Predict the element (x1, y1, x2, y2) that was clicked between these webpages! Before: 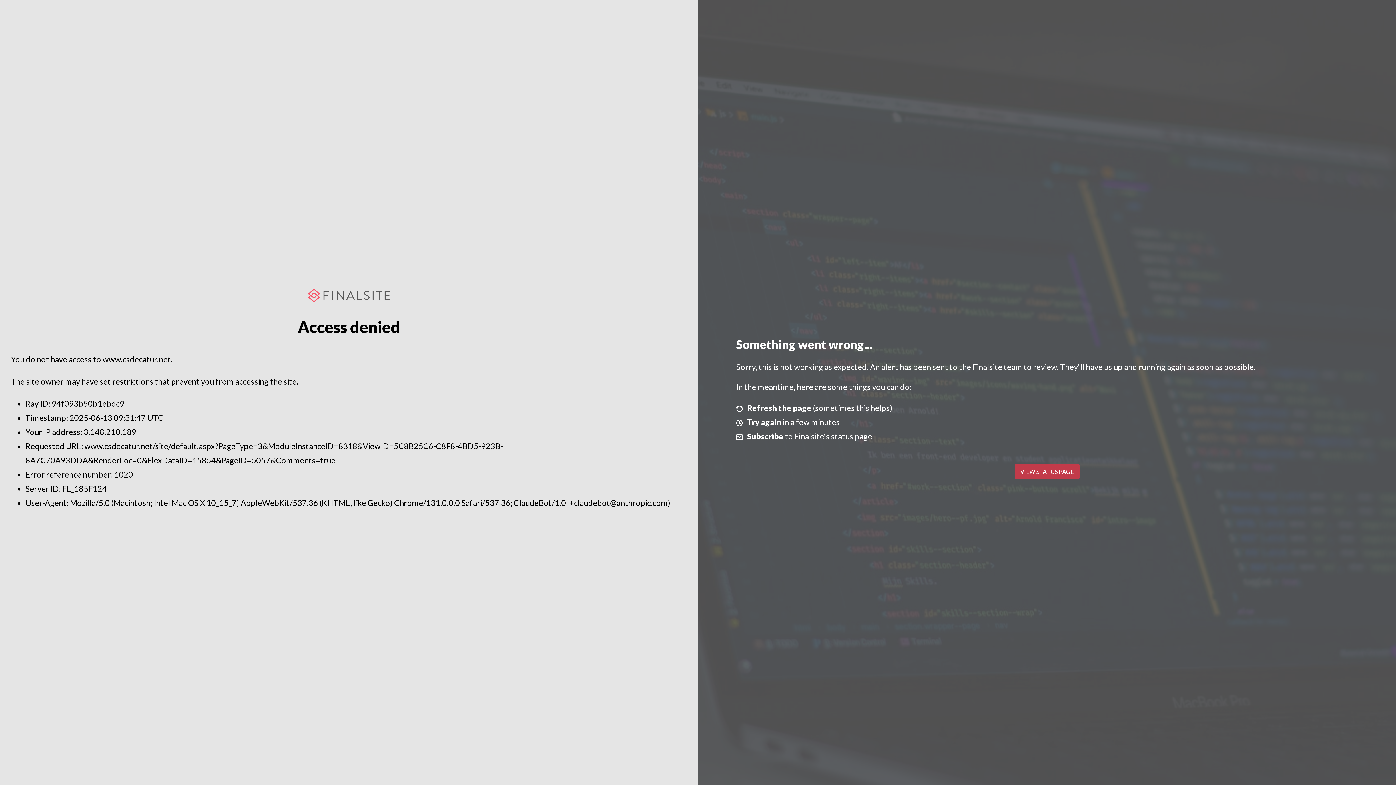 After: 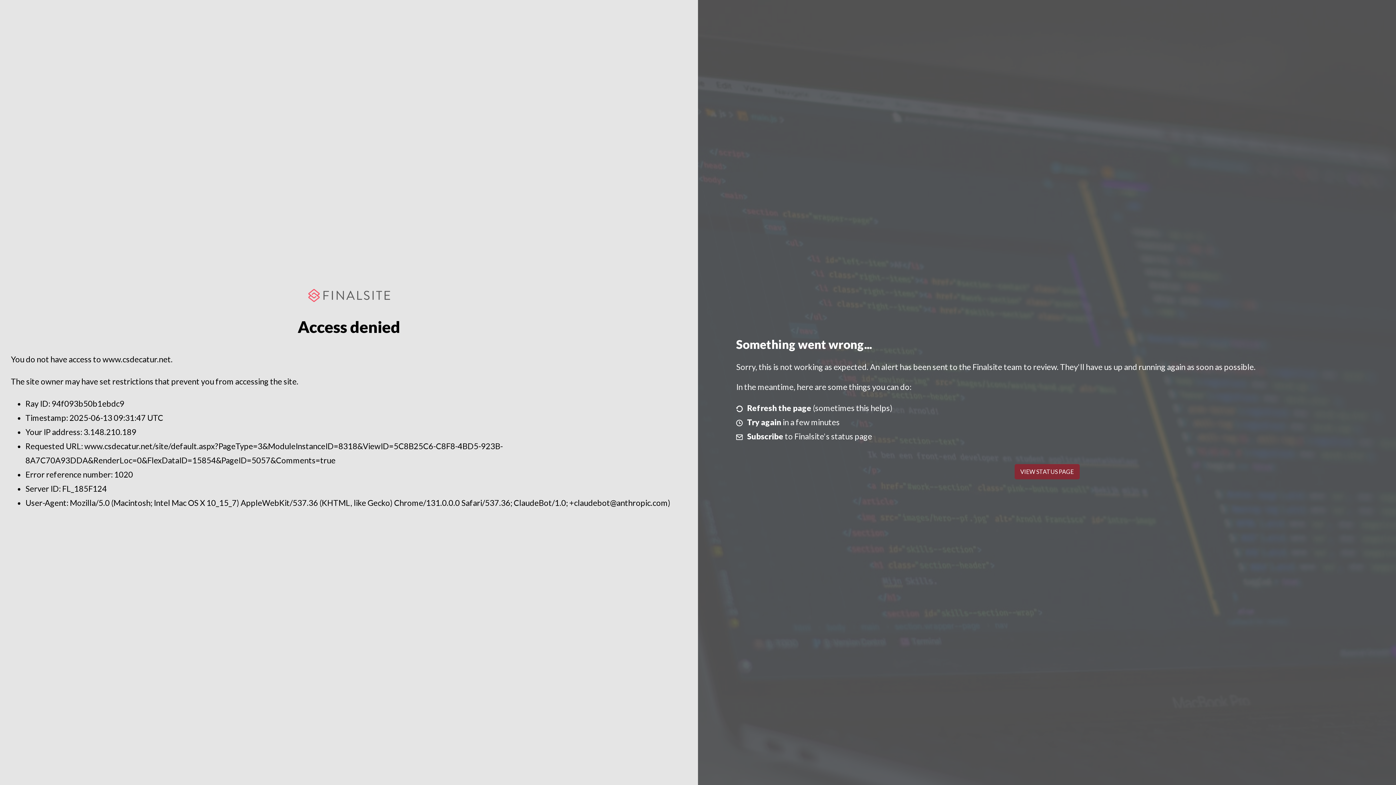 Action: label: VIEW STATUS PAGE bbox: (1014, 464, 1079, 479)